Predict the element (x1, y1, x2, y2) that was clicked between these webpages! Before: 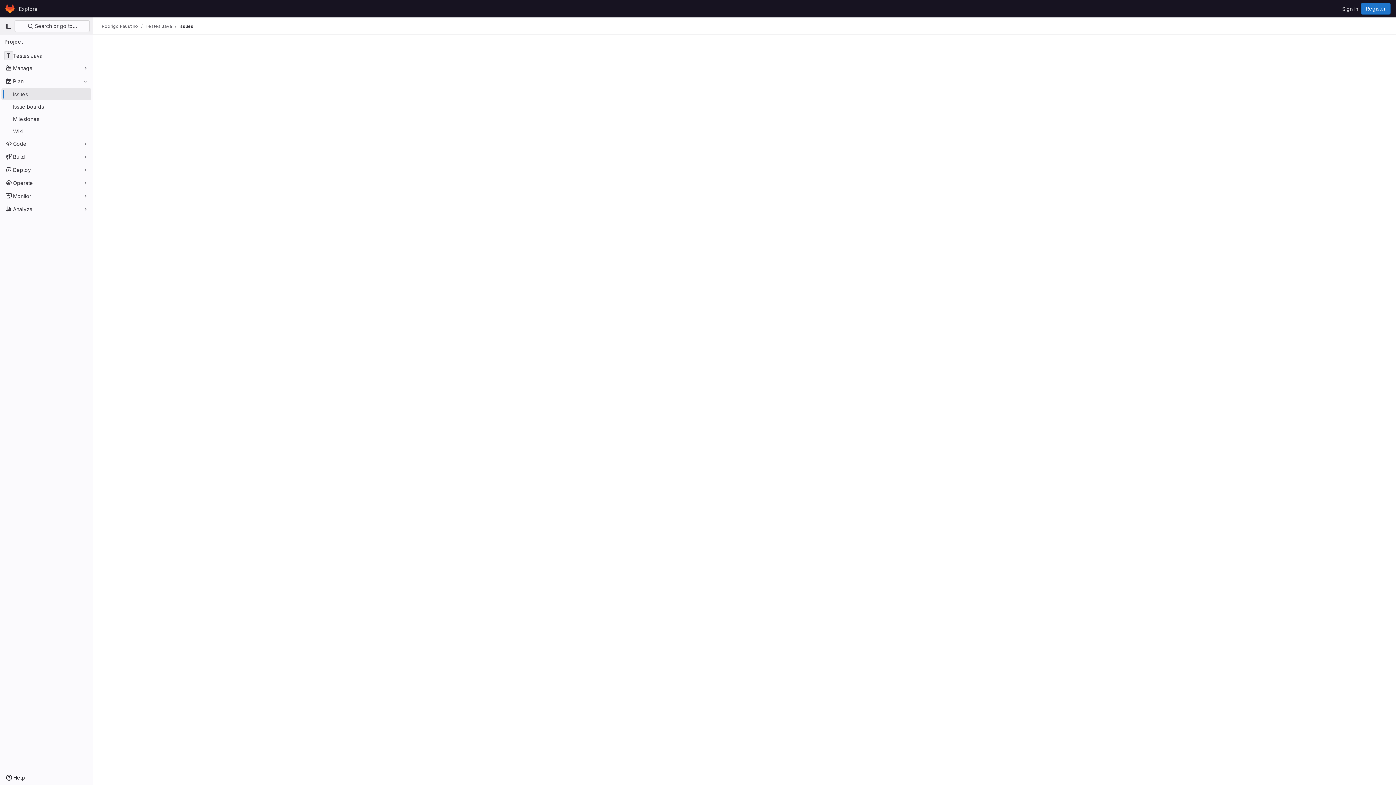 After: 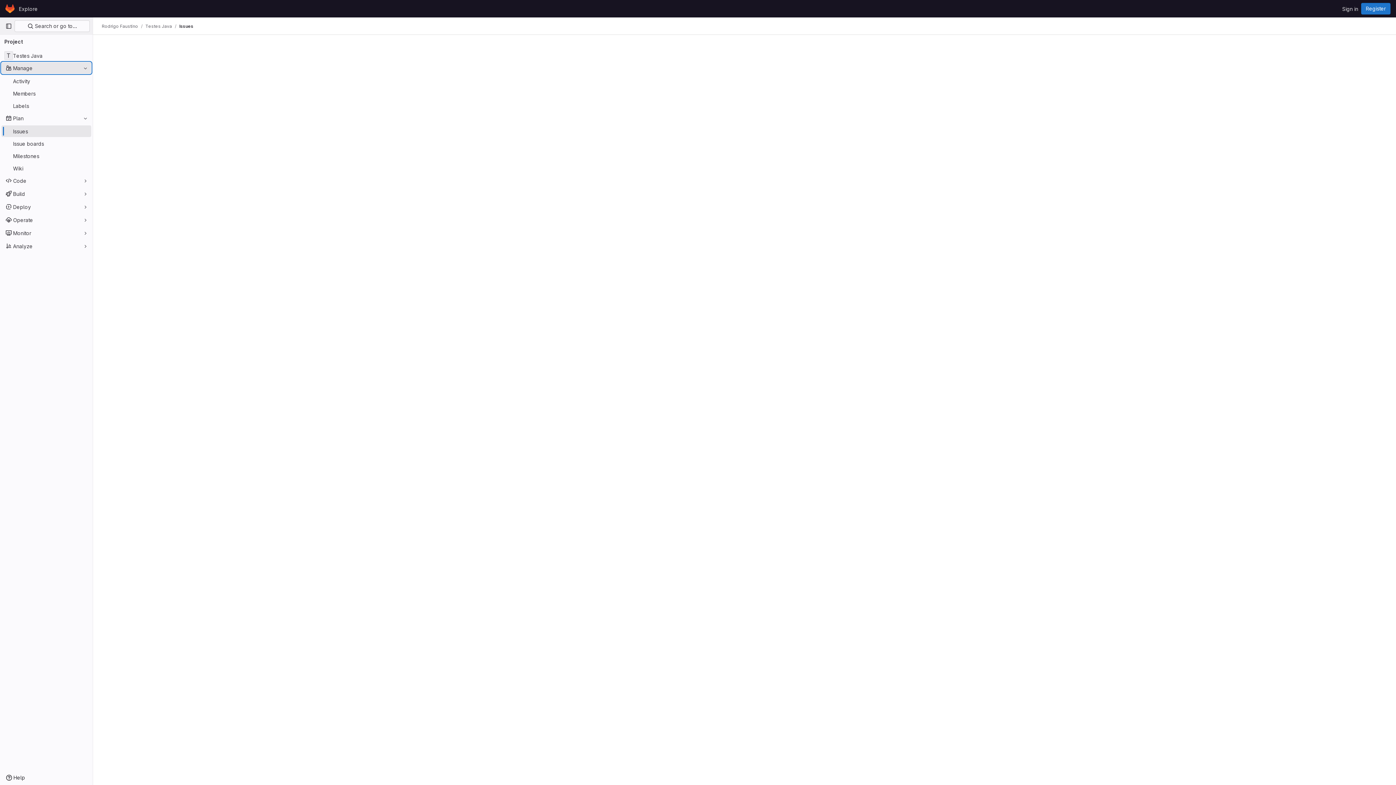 Action: bbox: (1, 62, 91, 73) label: Manage